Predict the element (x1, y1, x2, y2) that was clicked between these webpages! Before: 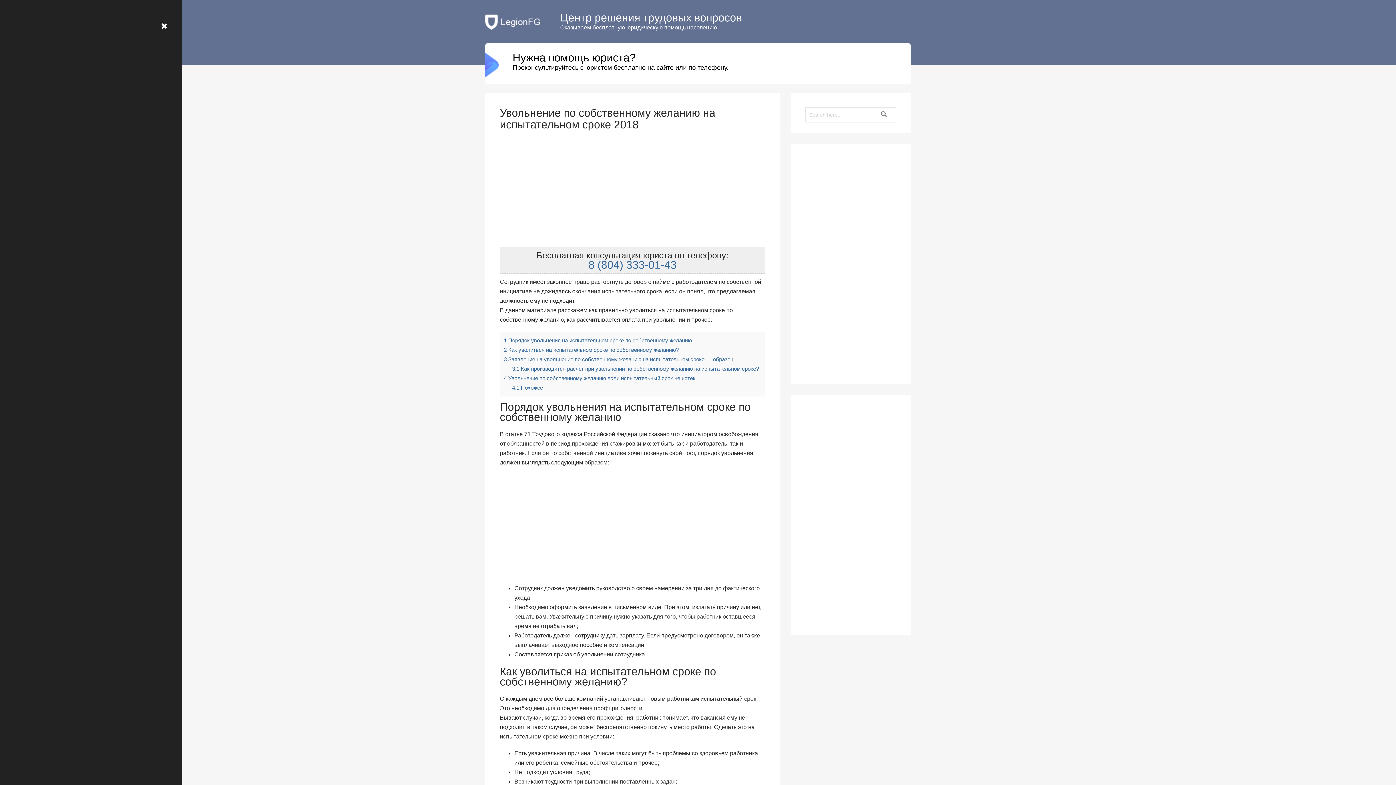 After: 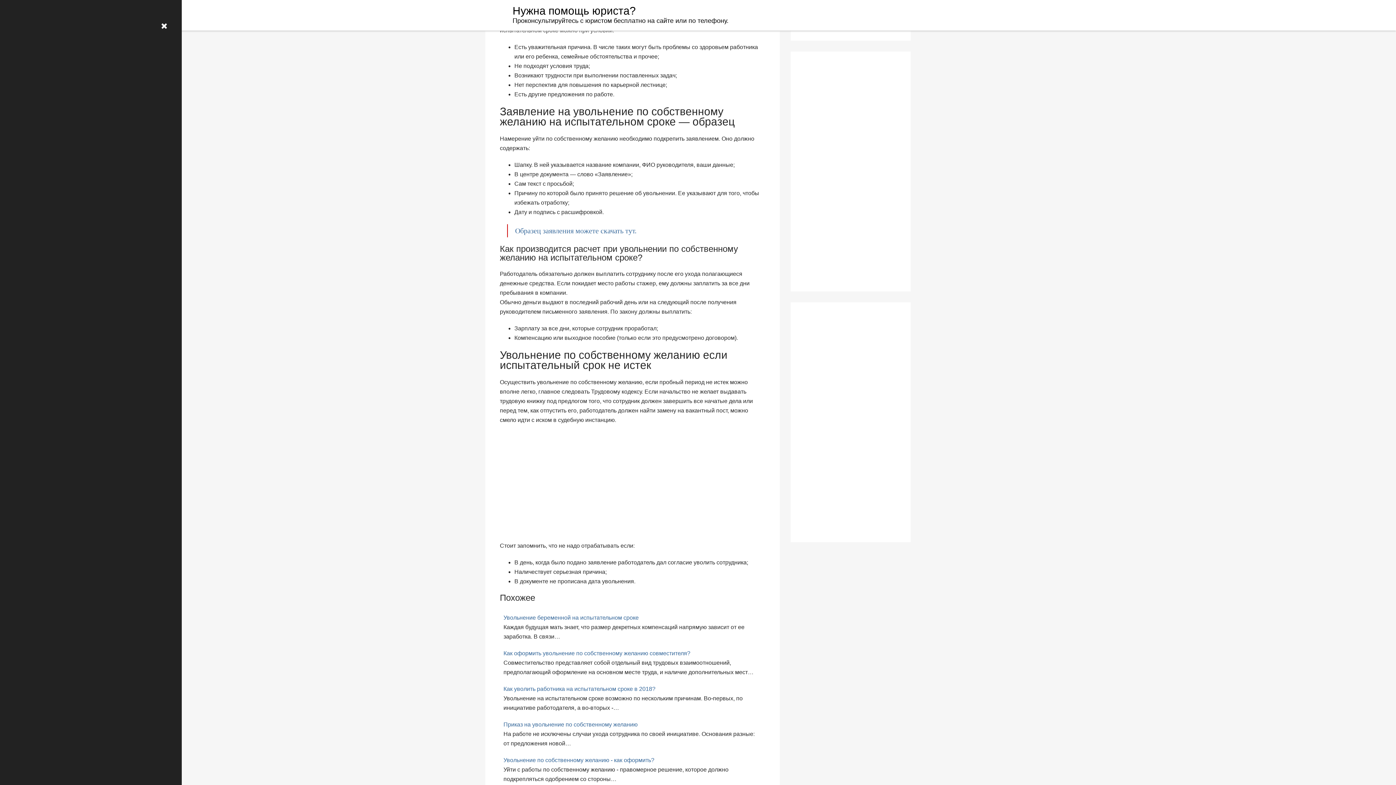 Action: bbox: (504, 346, 678, 353) label: 2 Как уволиться на испытательном сроке по собственному желанию?